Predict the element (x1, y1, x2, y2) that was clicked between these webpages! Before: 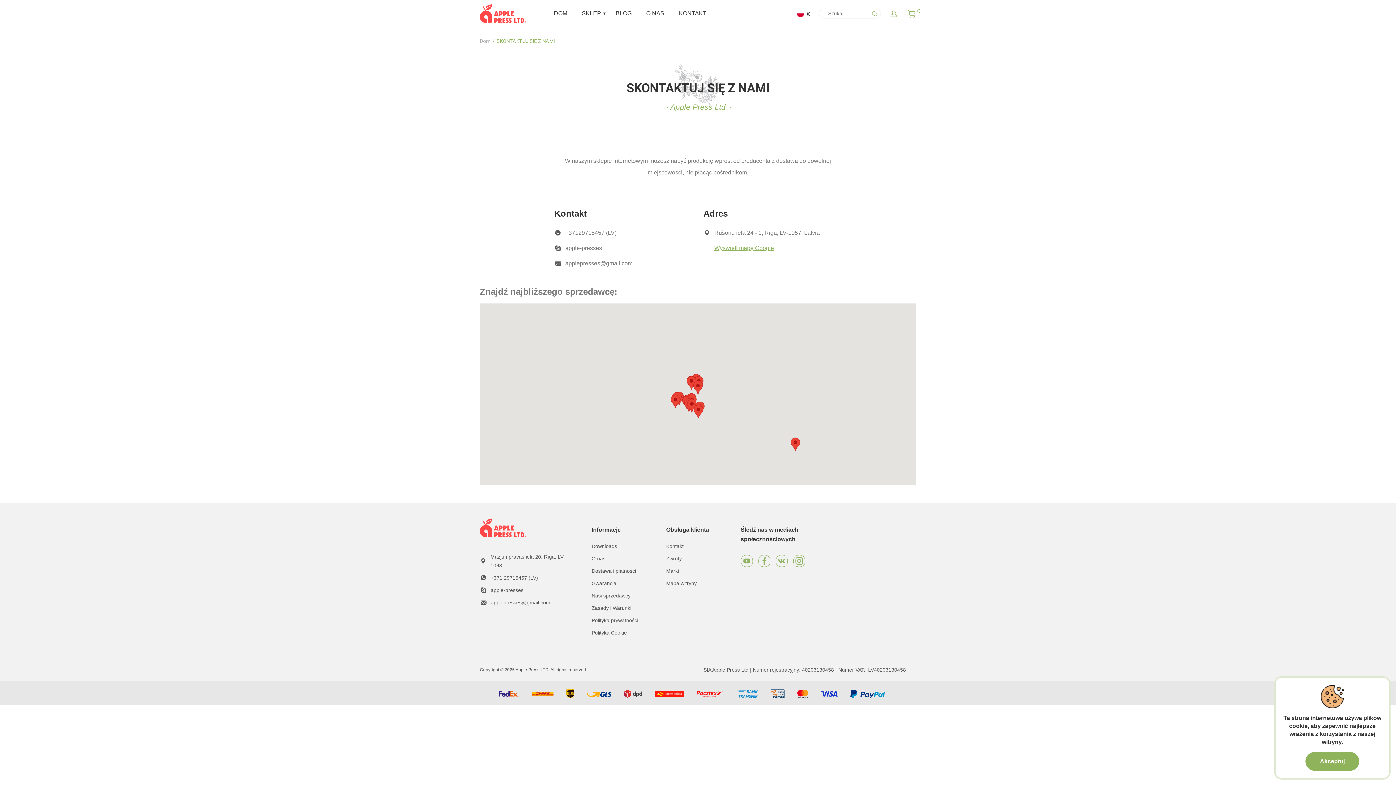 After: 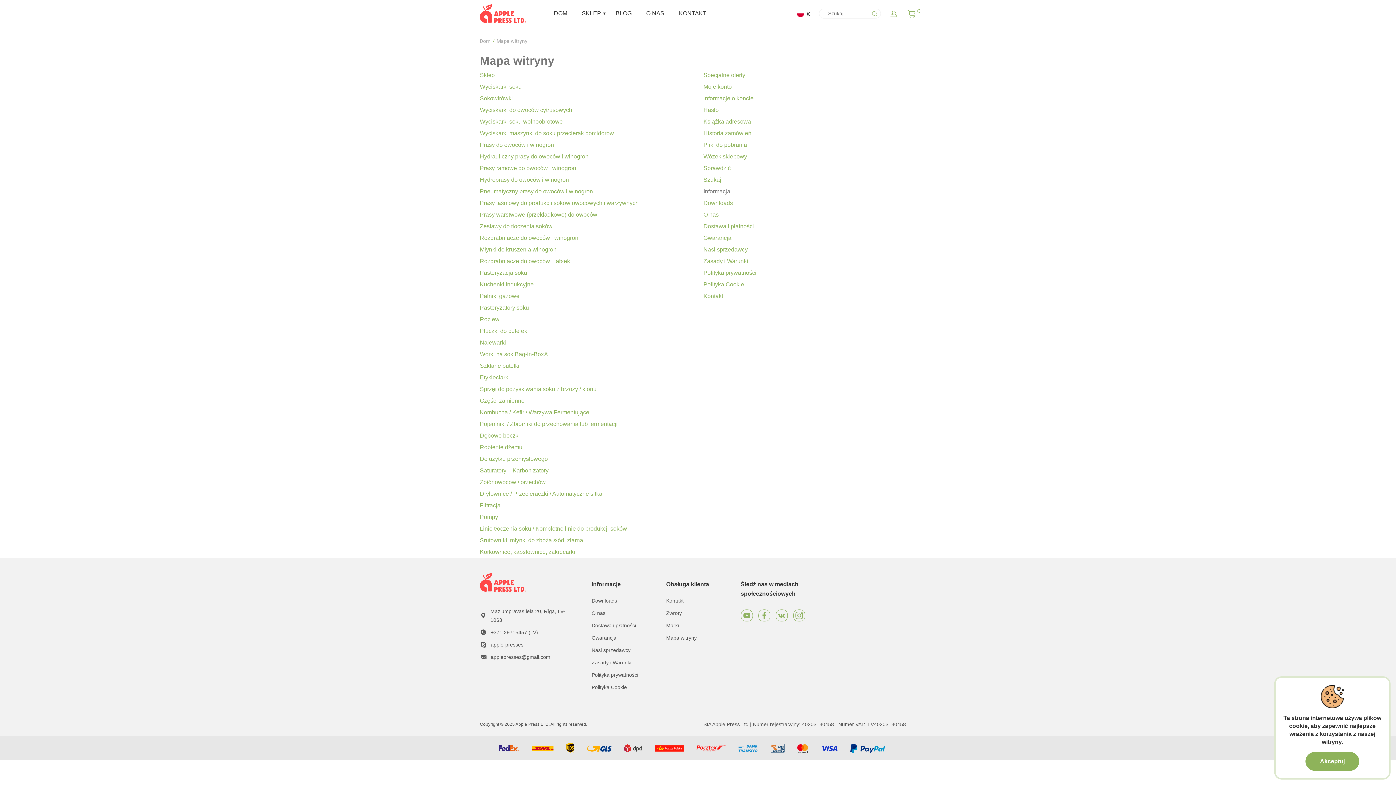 Action: bbox: (666, 580, 696, 586) label: Mapa witryny